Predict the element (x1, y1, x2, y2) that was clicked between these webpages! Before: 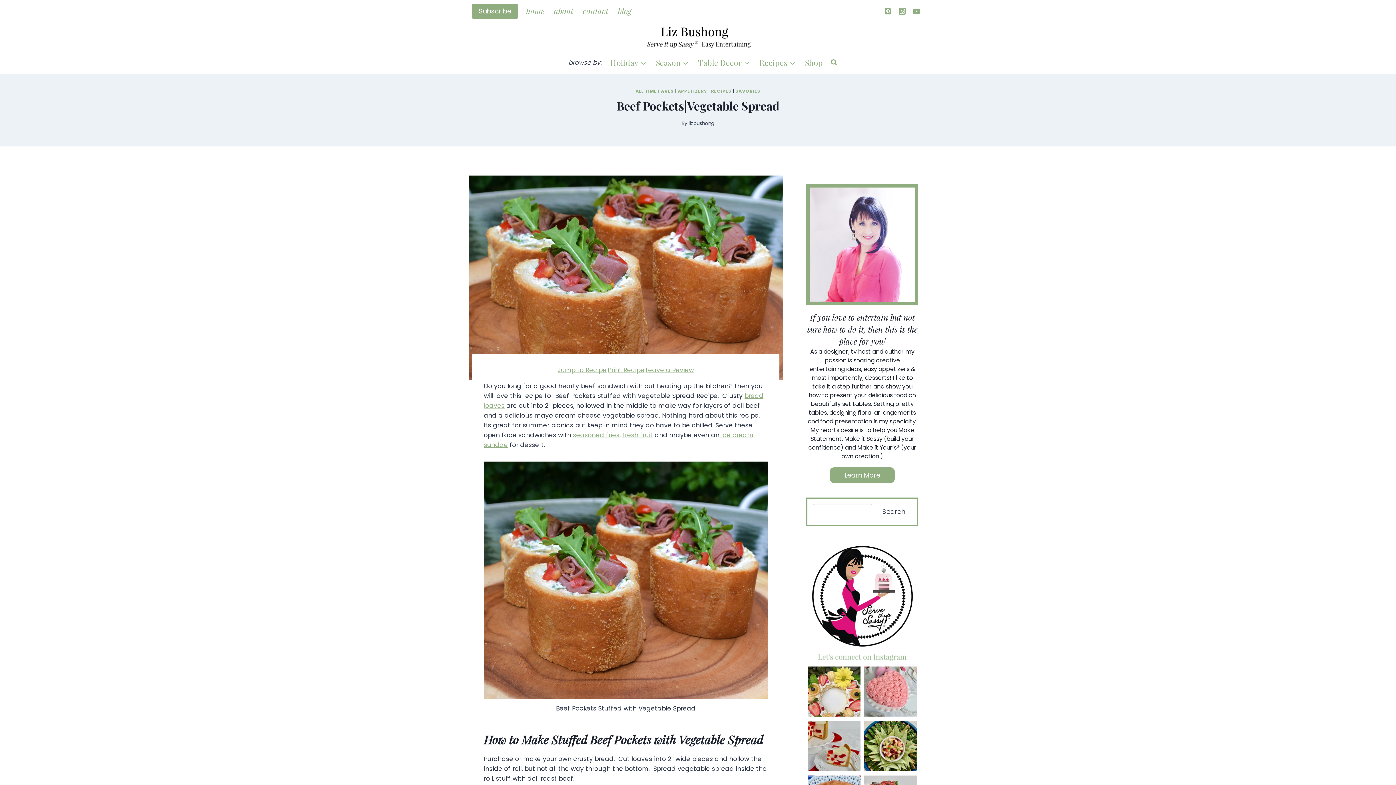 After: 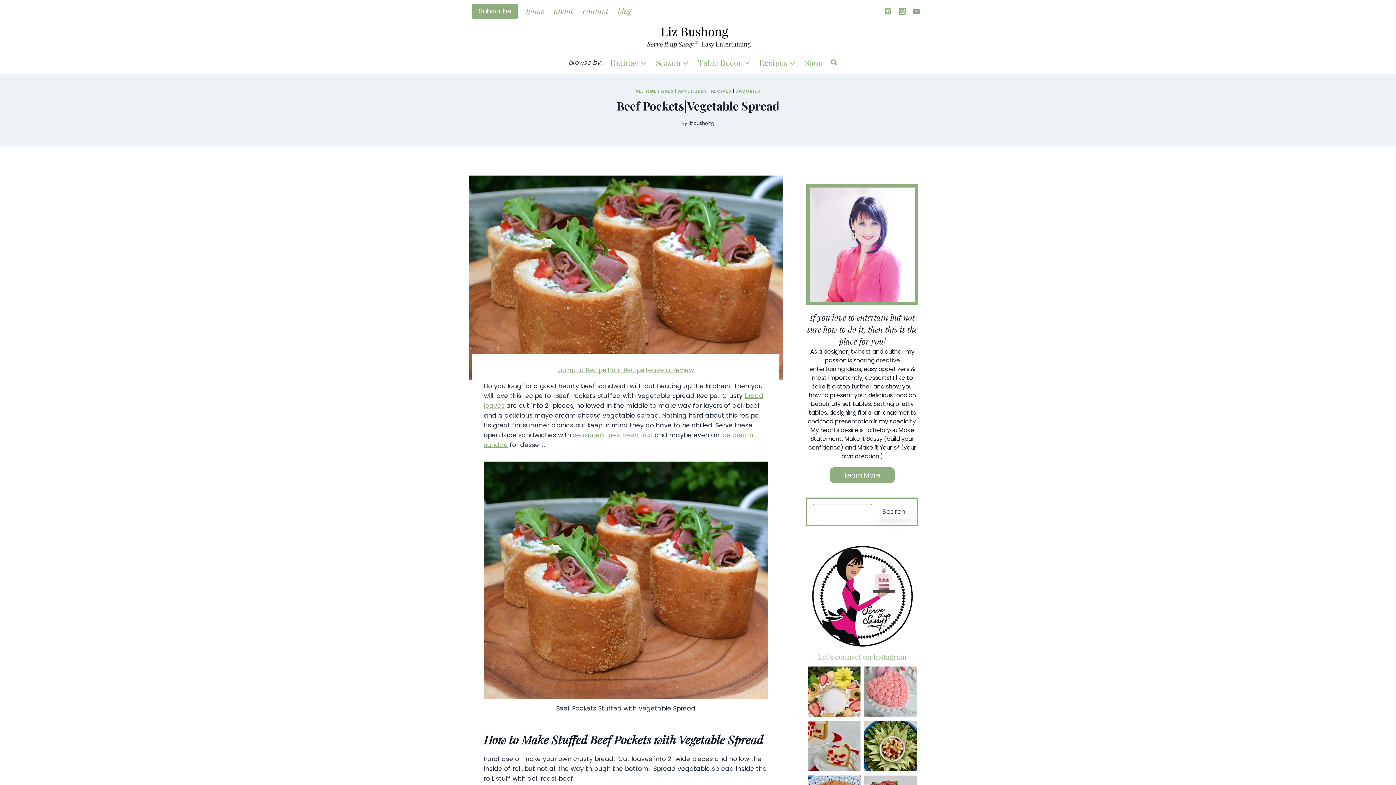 Action: bbox: (875, 504, 911, 519) label: Search